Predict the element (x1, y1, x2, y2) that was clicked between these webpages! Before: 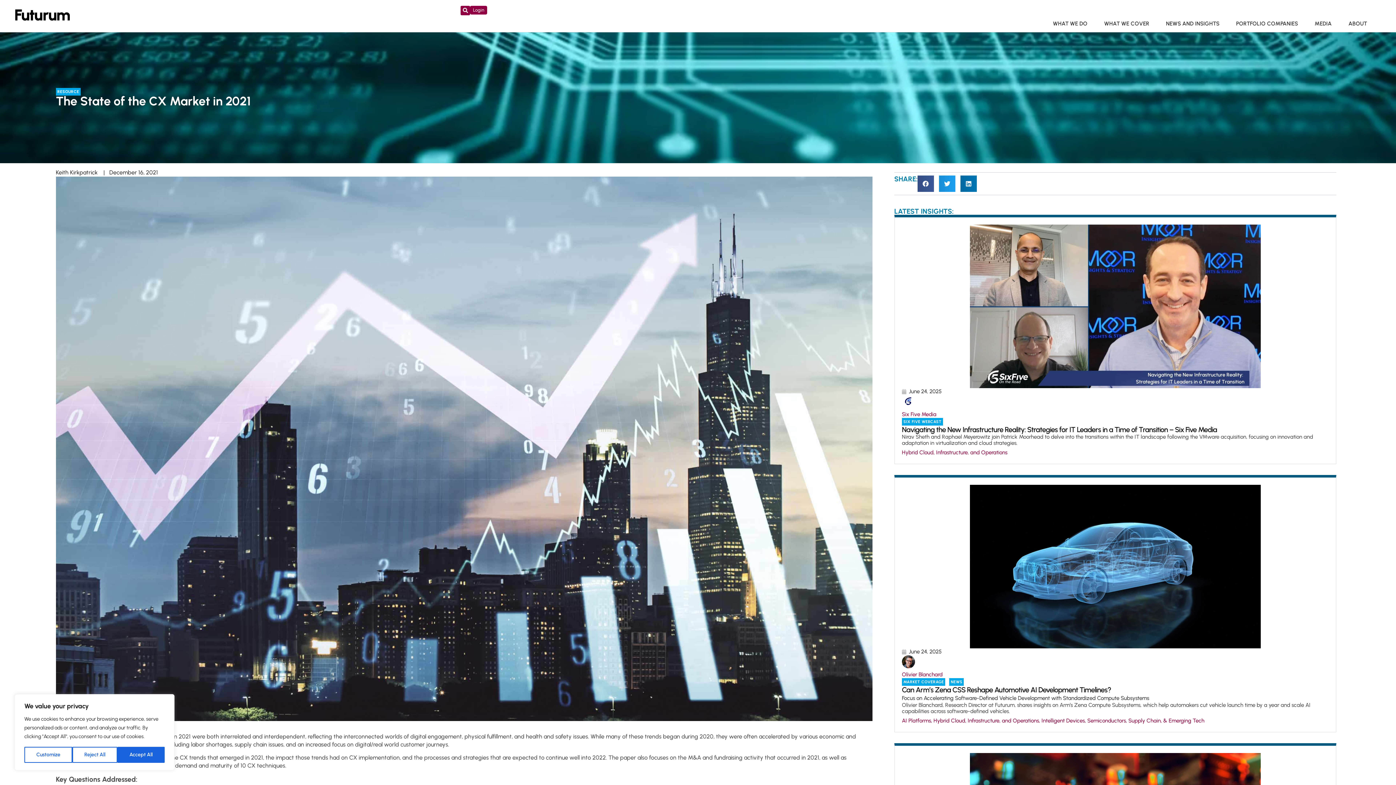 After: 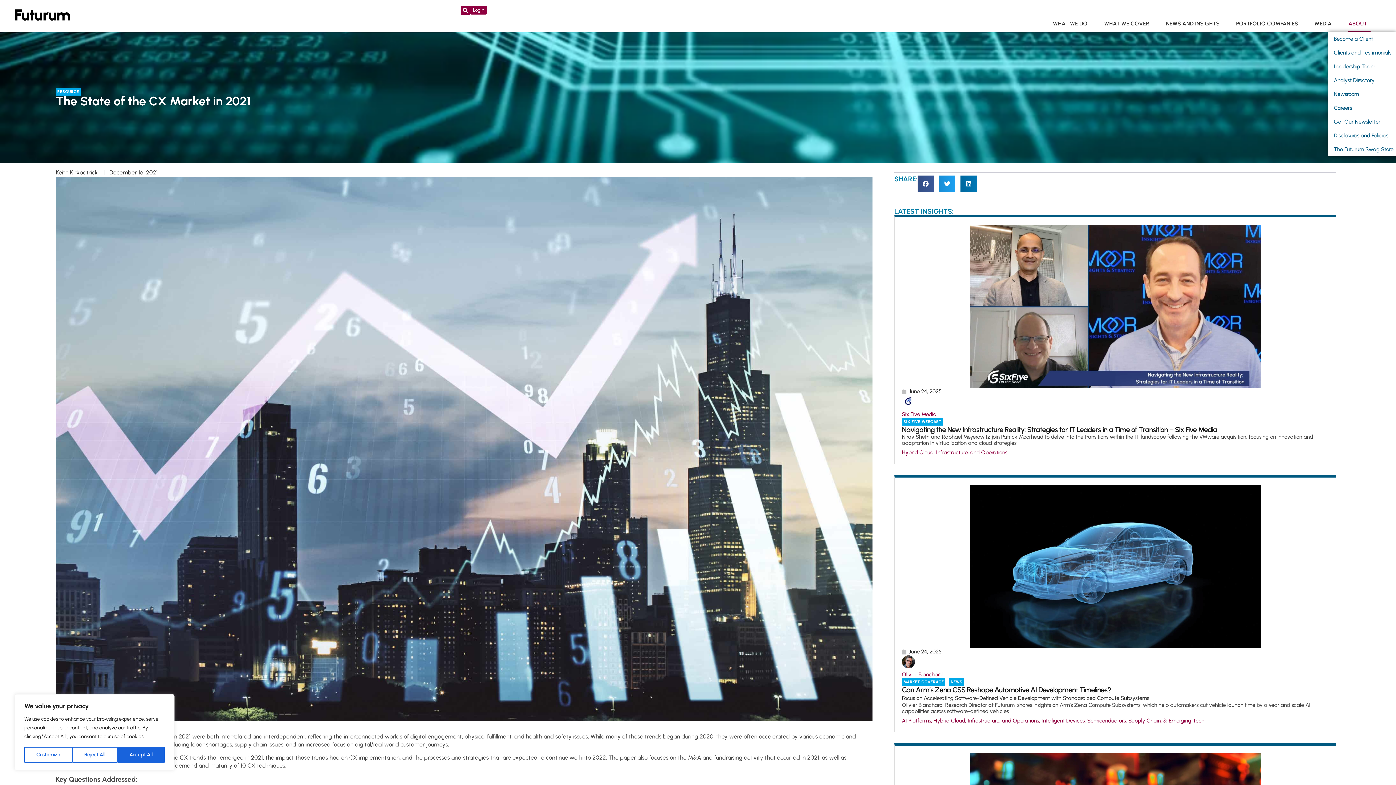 Action: bbox: (1348, 15, 1370, 32) label: ABOUT